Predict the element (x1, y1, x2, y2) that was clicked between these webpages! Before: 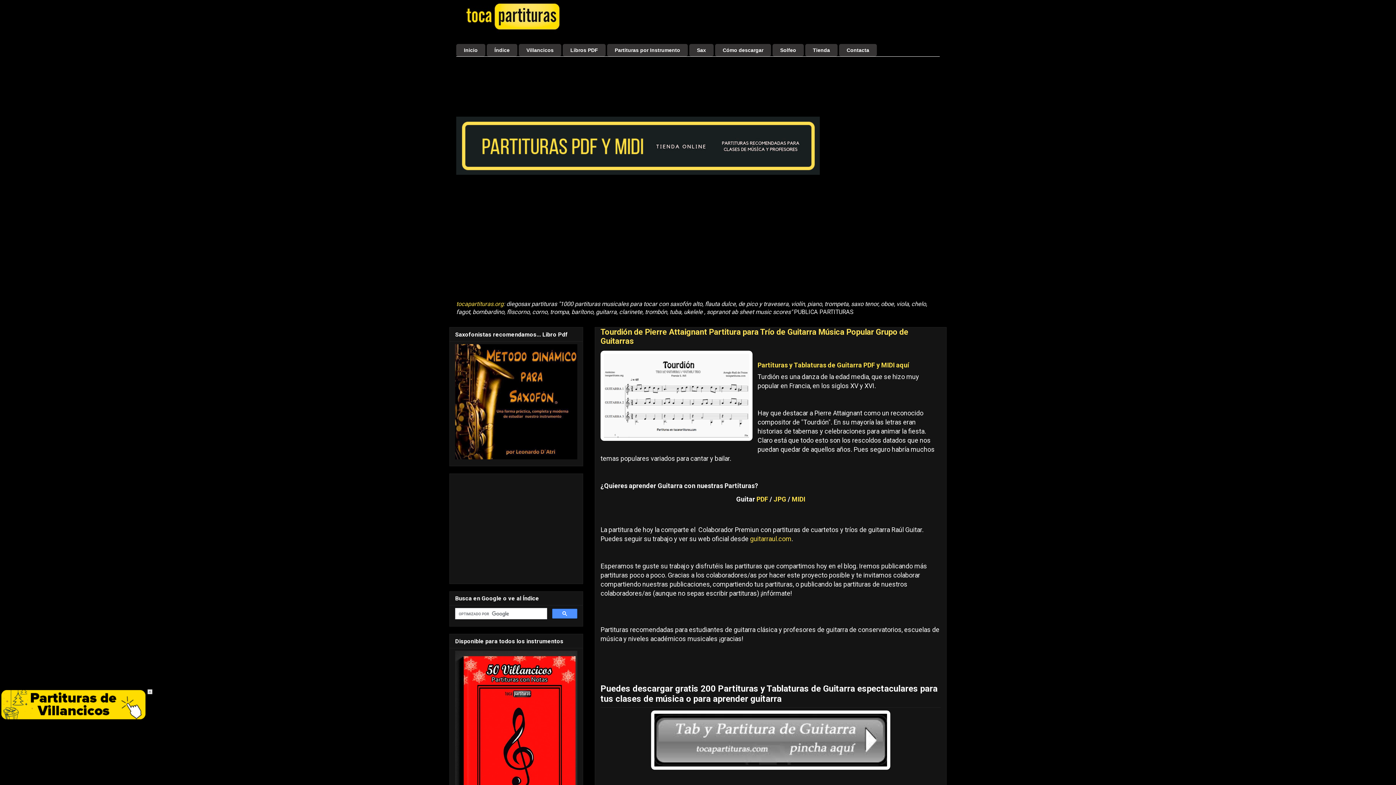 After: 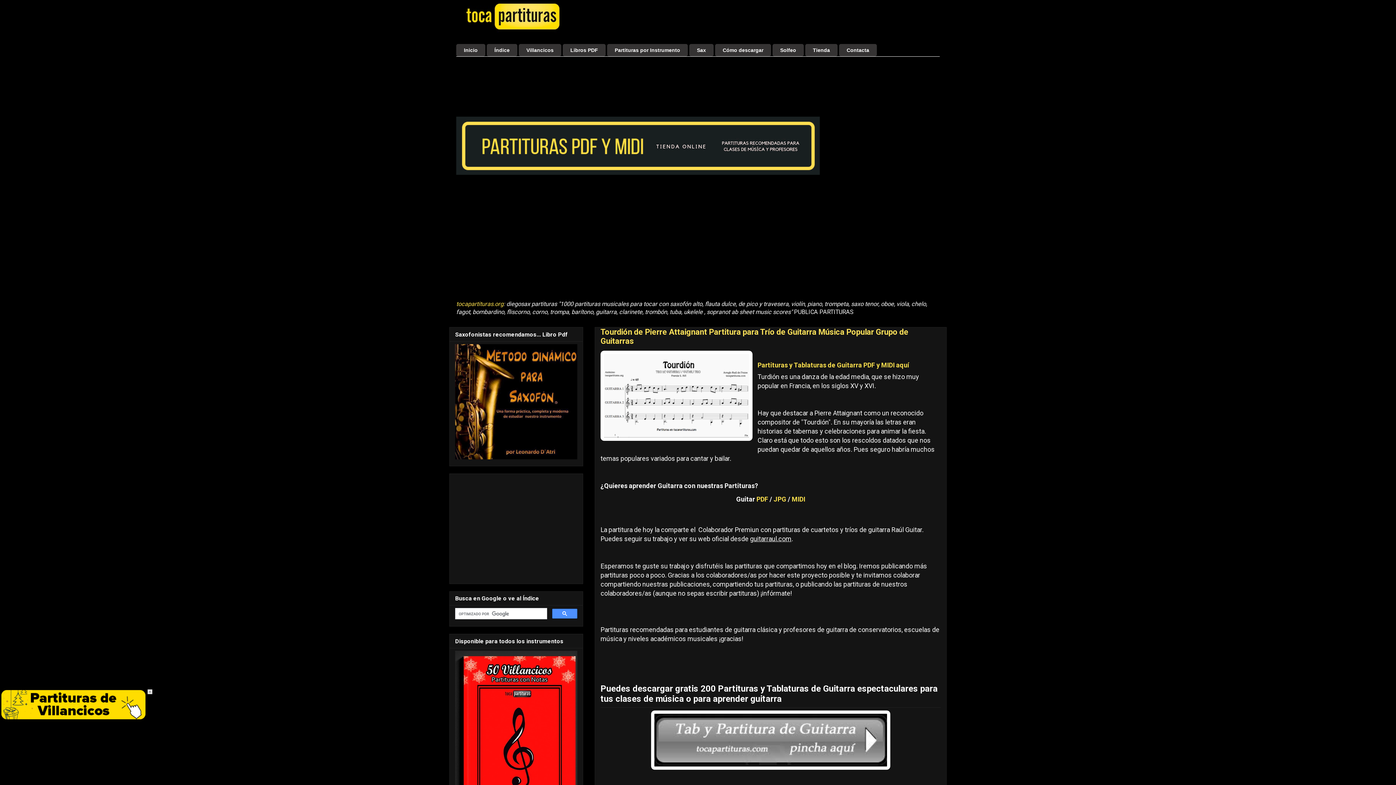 Action: bbox: (750, 535, 791, 543) label: guitarraul.com